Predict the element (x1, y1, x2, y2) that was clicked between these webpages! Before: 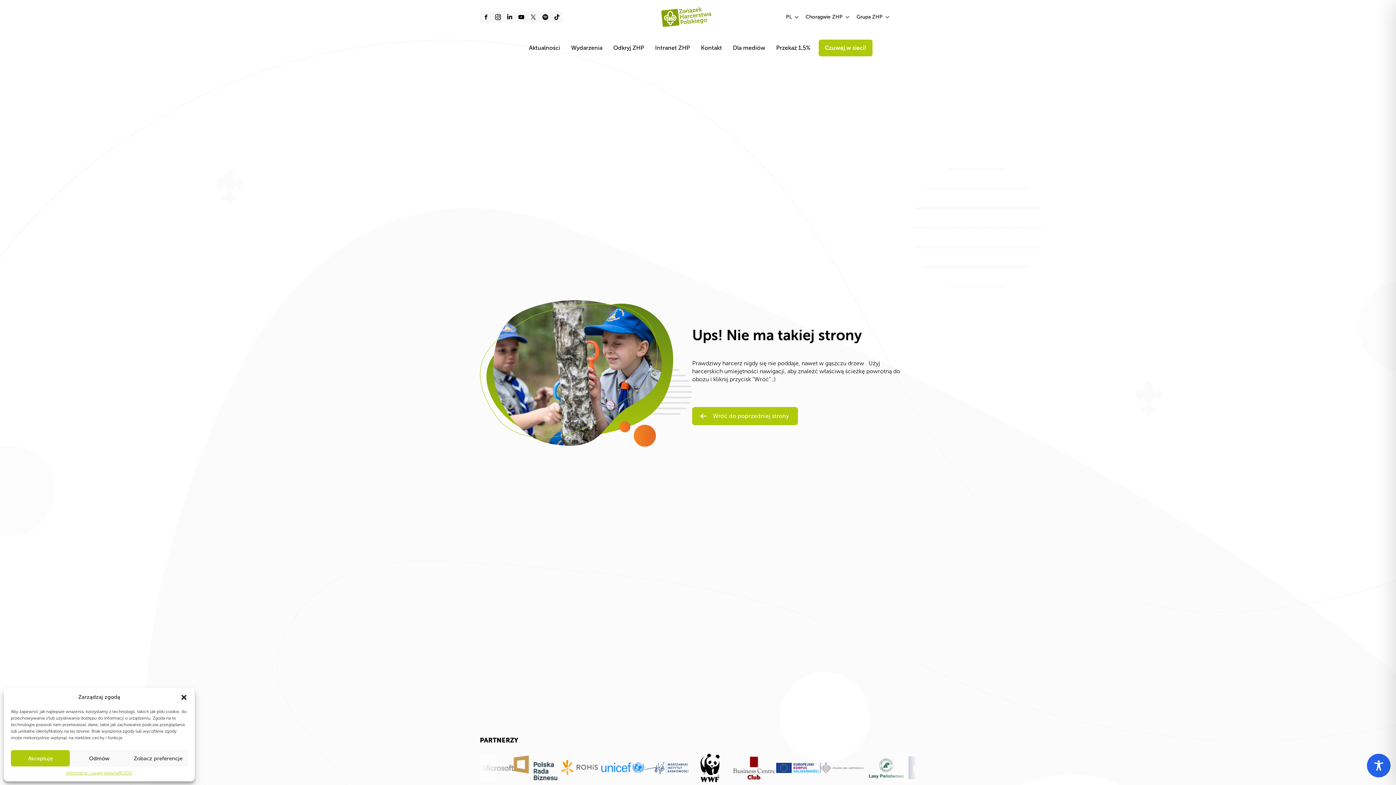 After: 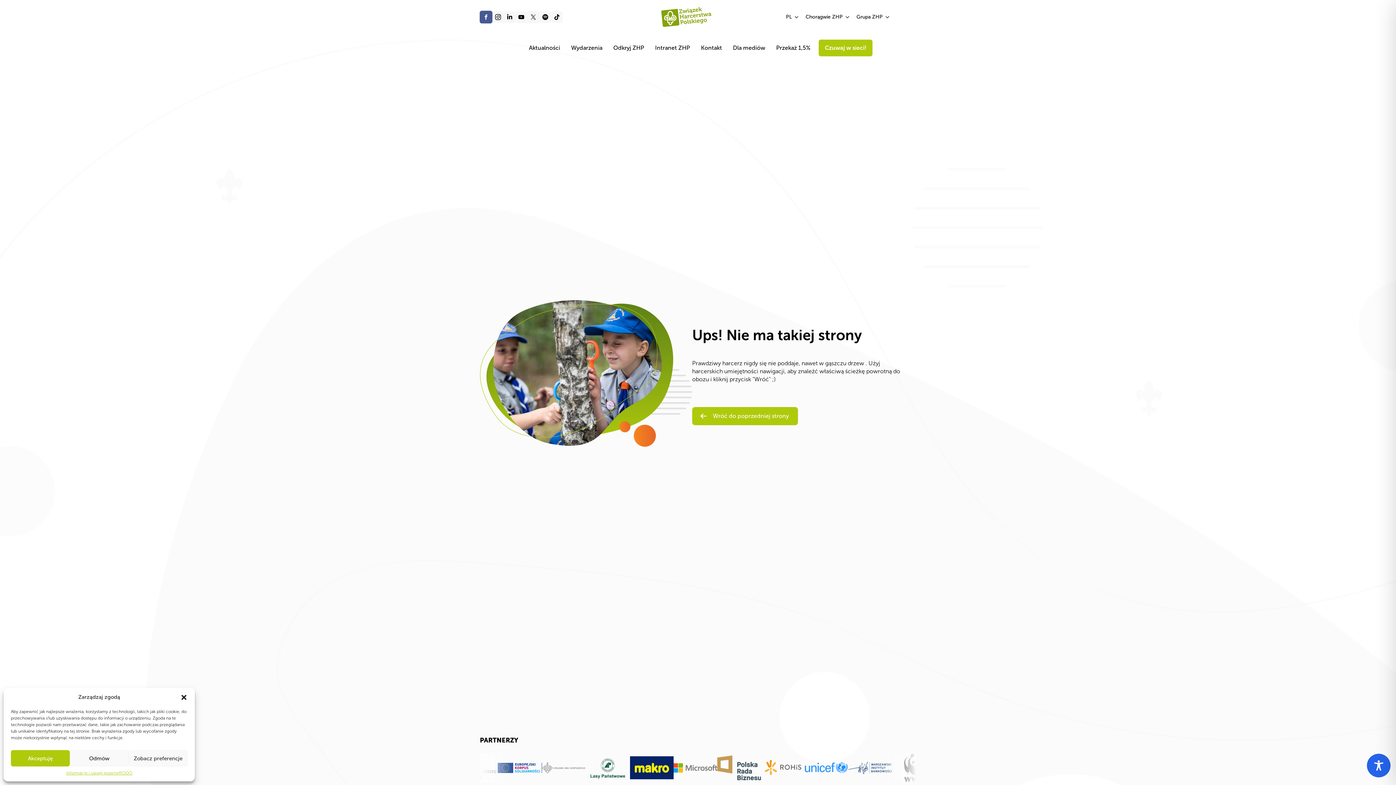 Action: bbox: (480, 10, 492, 23)